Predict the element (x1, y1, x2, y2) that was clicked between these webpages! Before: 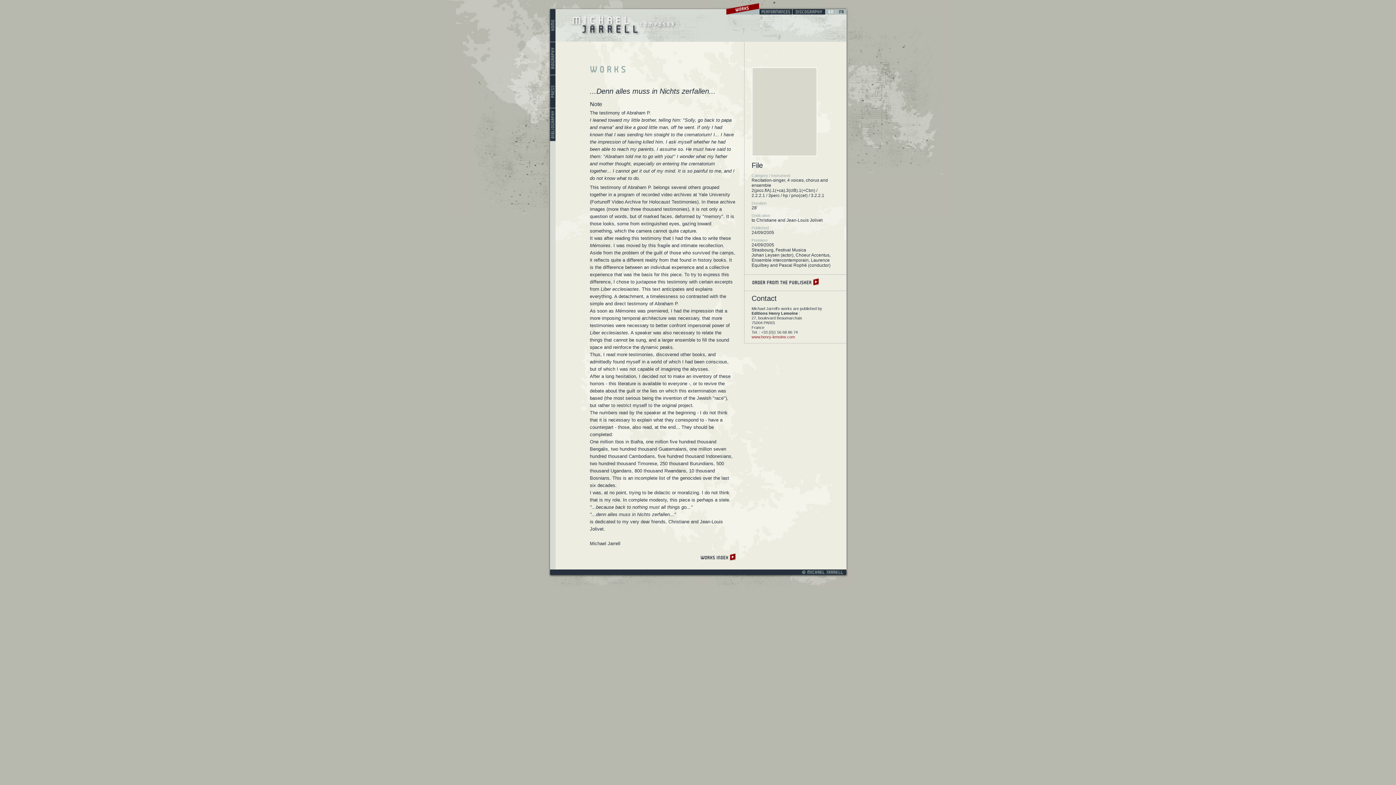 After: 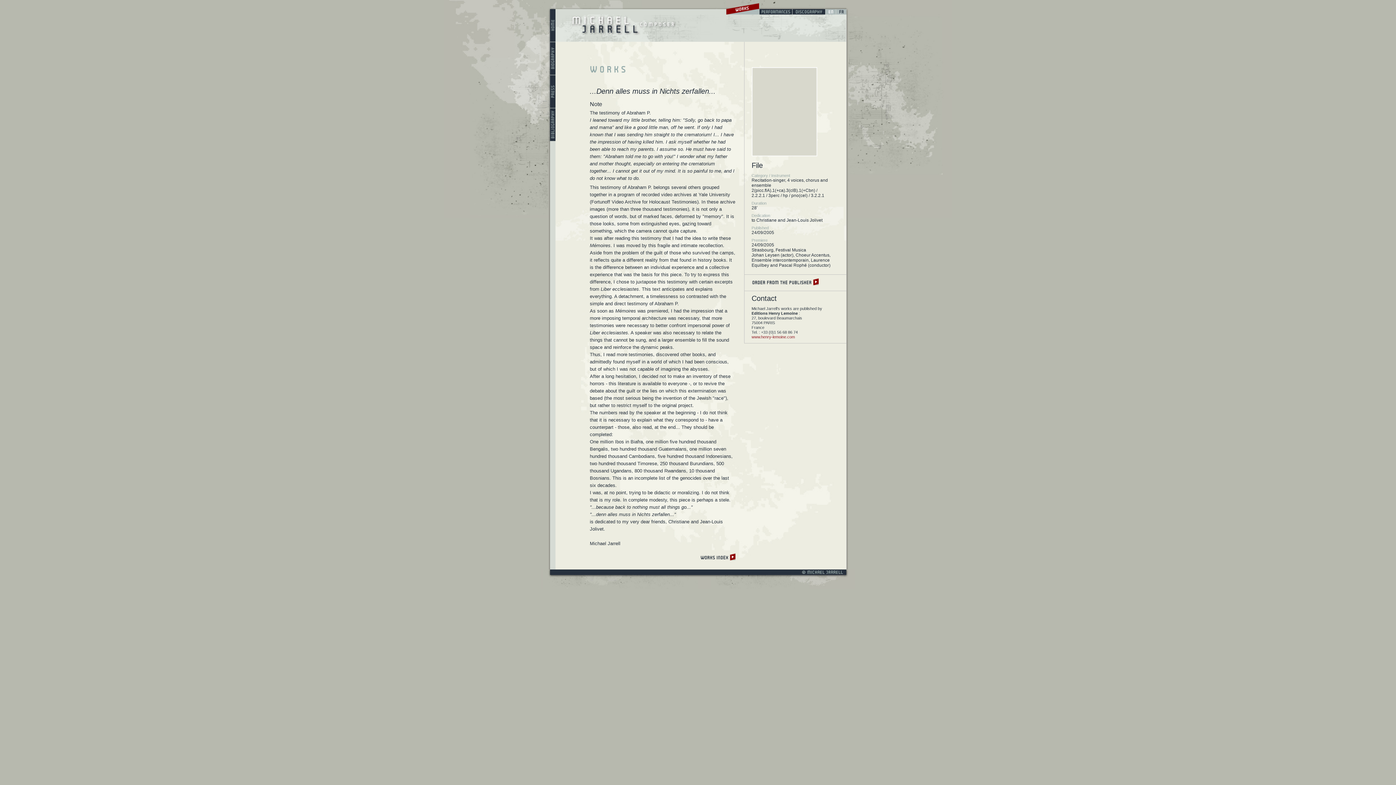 Action: label: English bbox: (825, 0, 836, 14)